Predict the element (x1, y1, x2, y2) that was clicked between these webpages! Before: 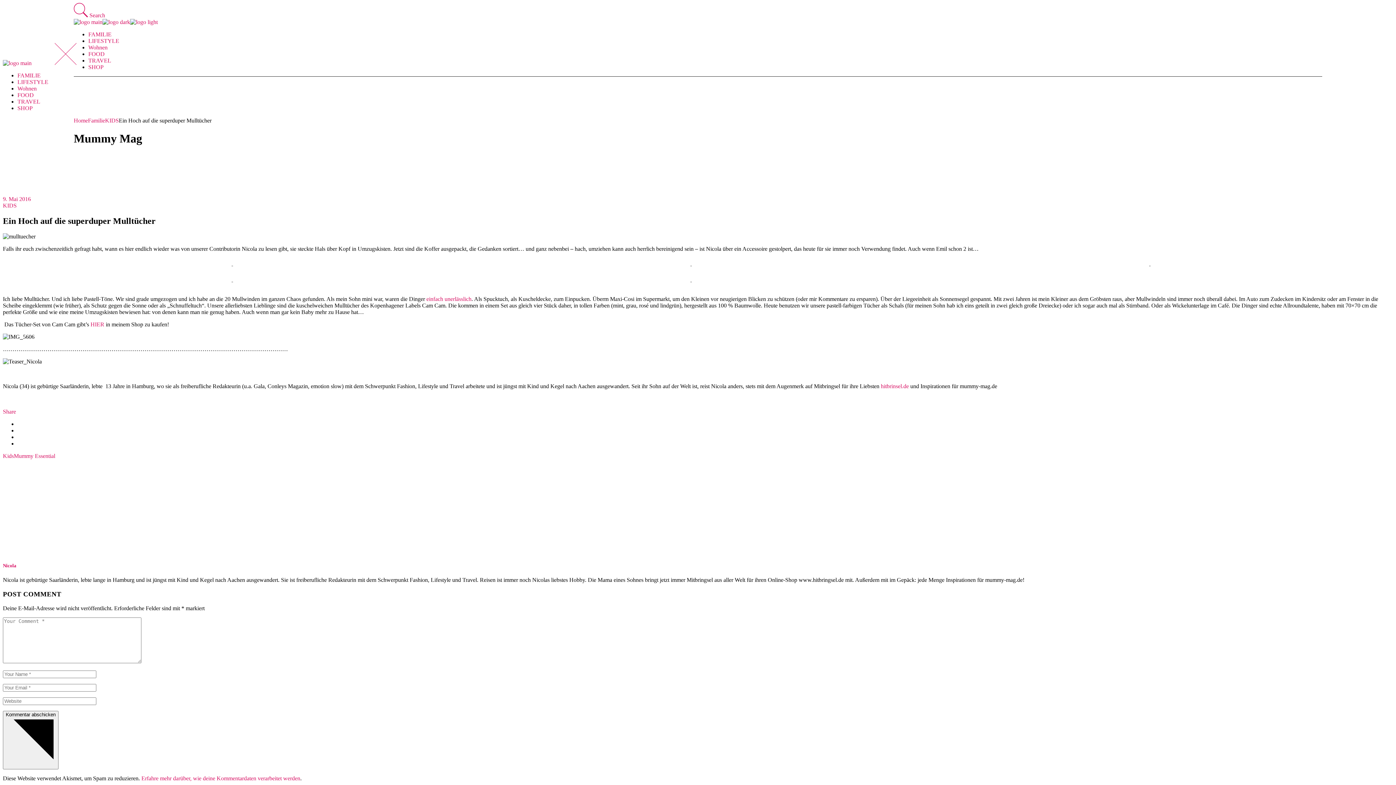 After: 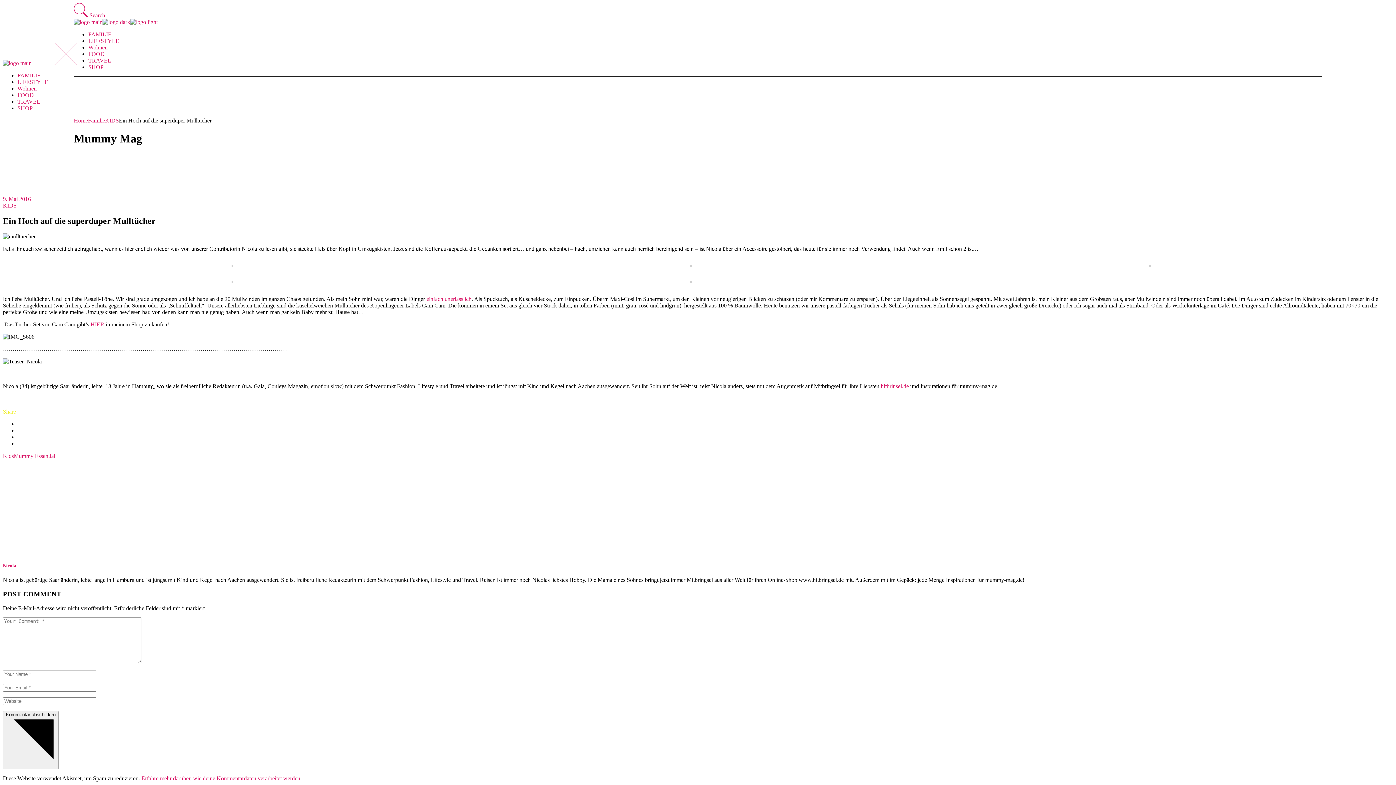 Action: bbox: (2, 408, 16, 414) label: Share